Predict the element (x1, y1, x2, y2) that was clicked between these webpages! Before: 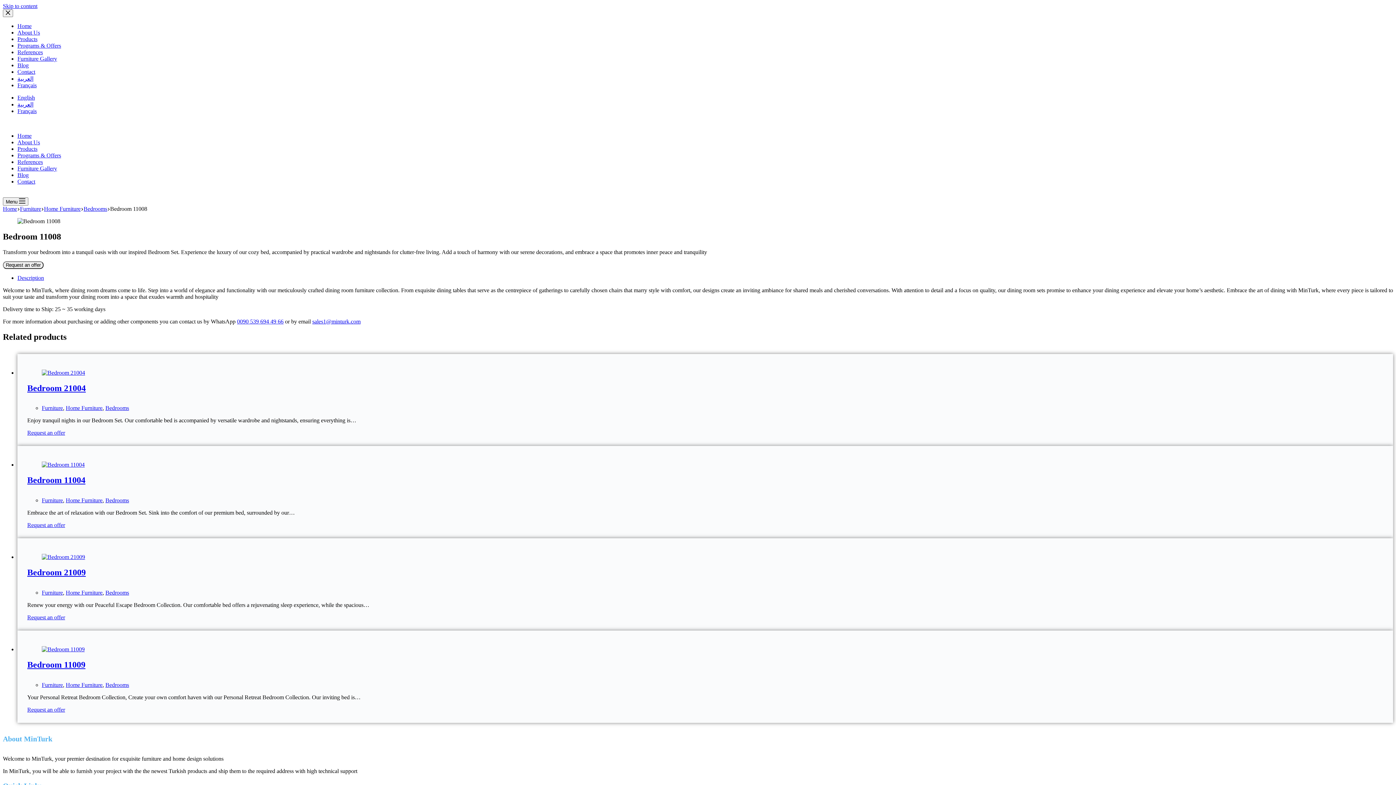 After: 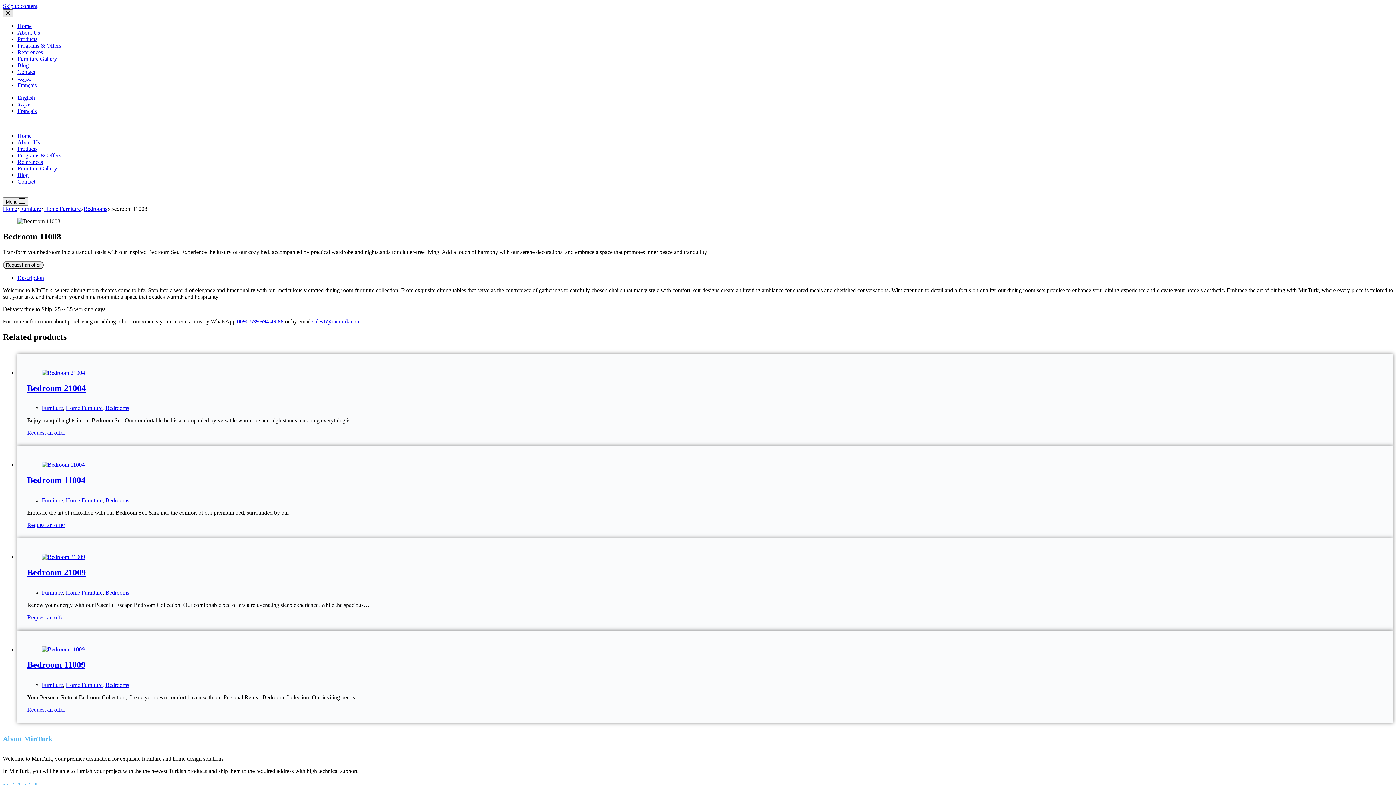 Action: bbox: (2, 9, 13, 17) label: Close drawer